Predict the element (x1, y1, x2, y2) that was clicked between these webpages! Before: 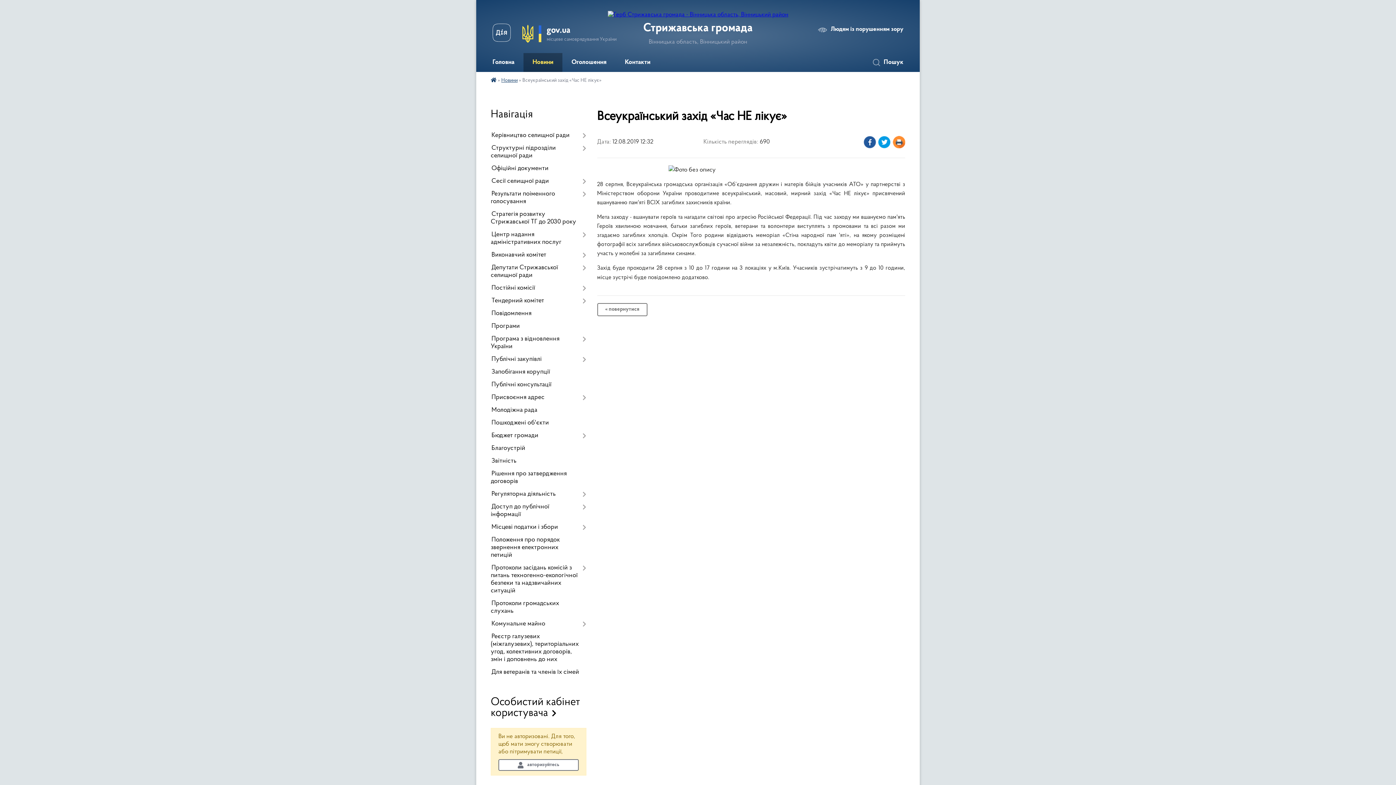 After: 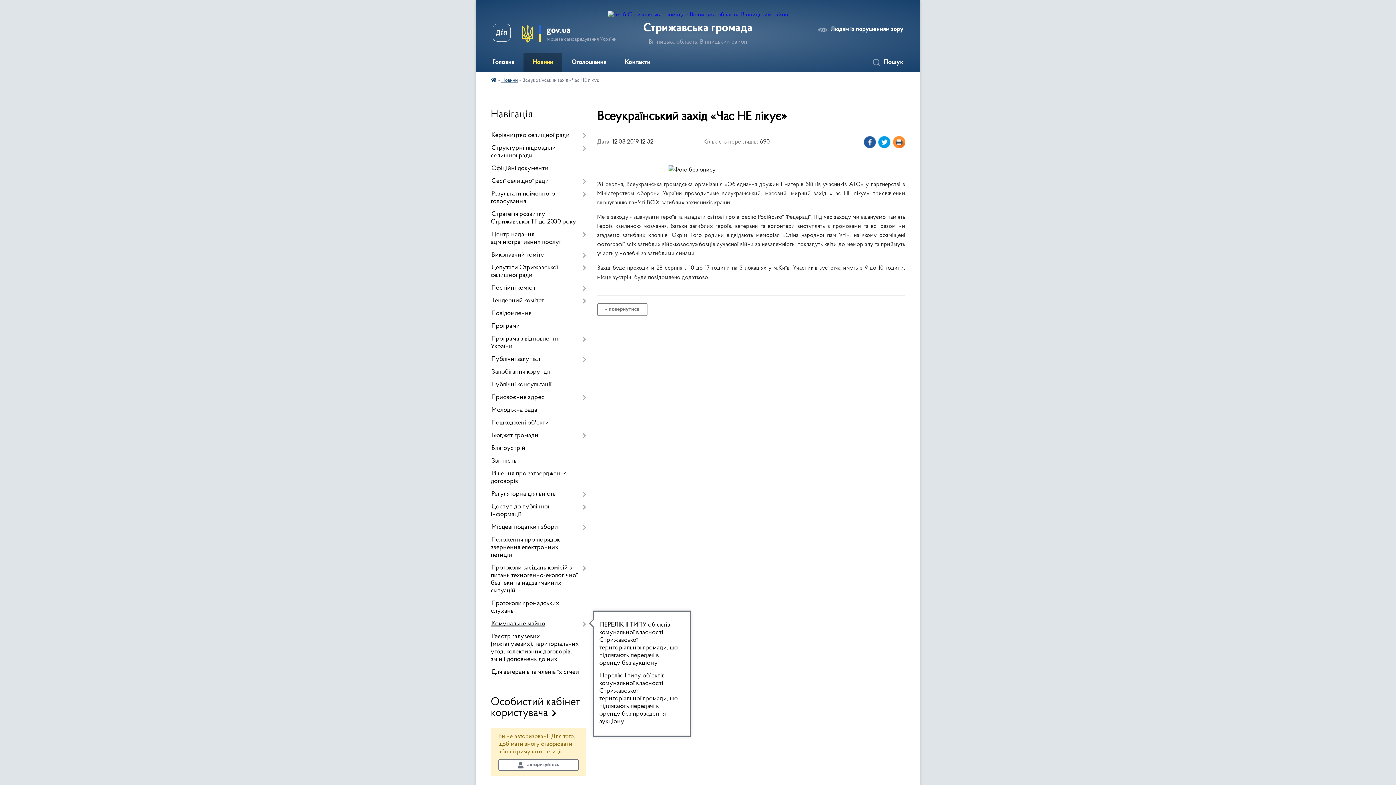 Action: label: Комунальне майно bbox: (490, 618, 586, 630)